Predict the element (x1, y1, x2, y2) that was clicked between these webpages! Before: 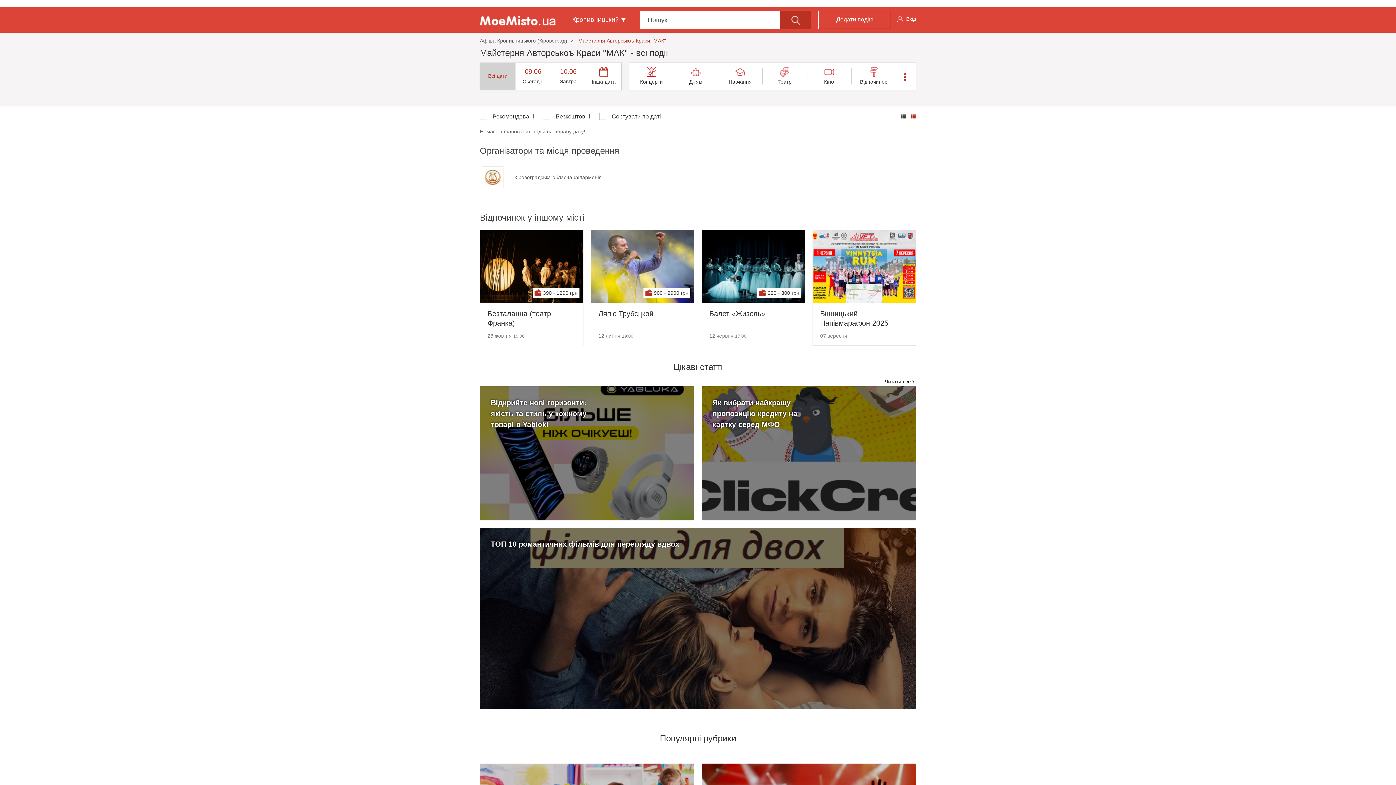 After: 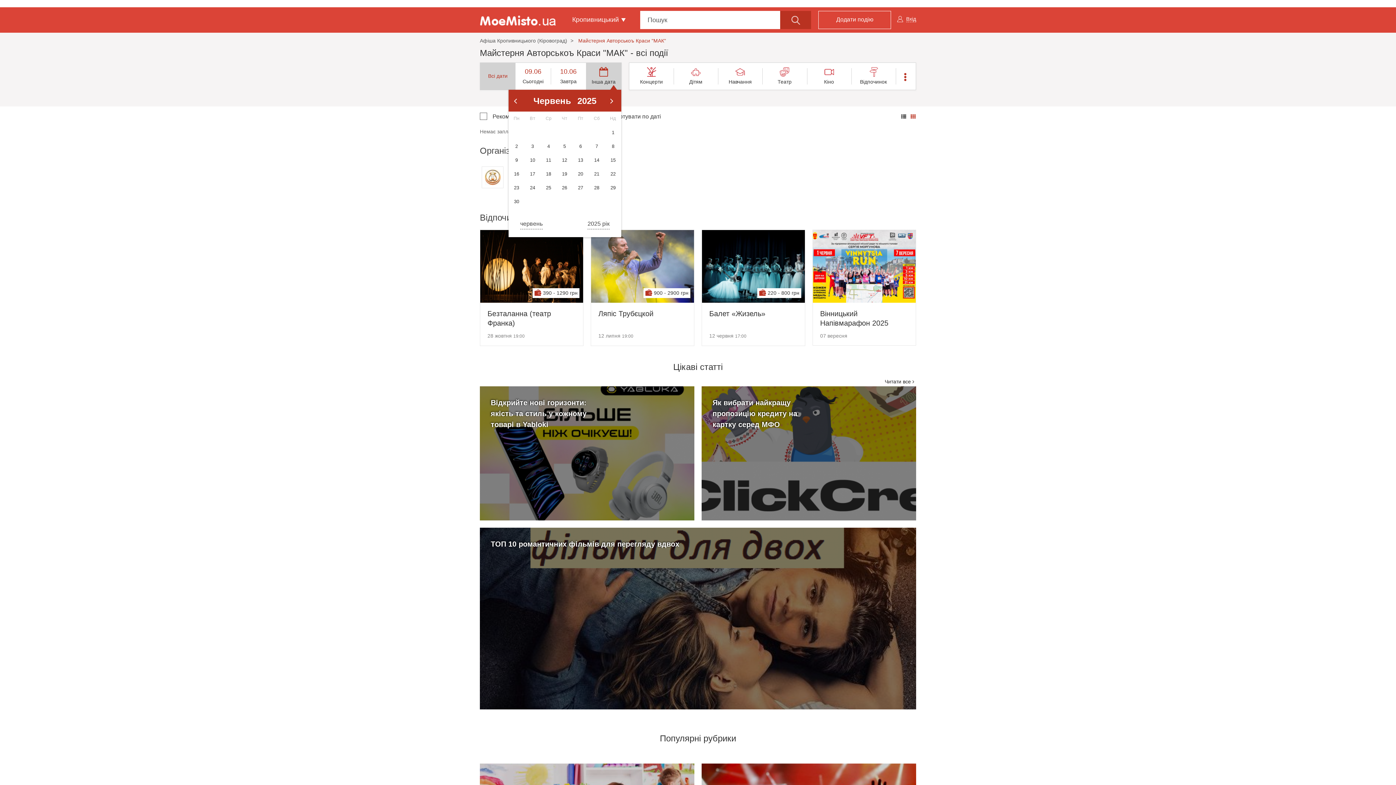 Action: label: Інша дата bbox: (586, 62, 621, 89)